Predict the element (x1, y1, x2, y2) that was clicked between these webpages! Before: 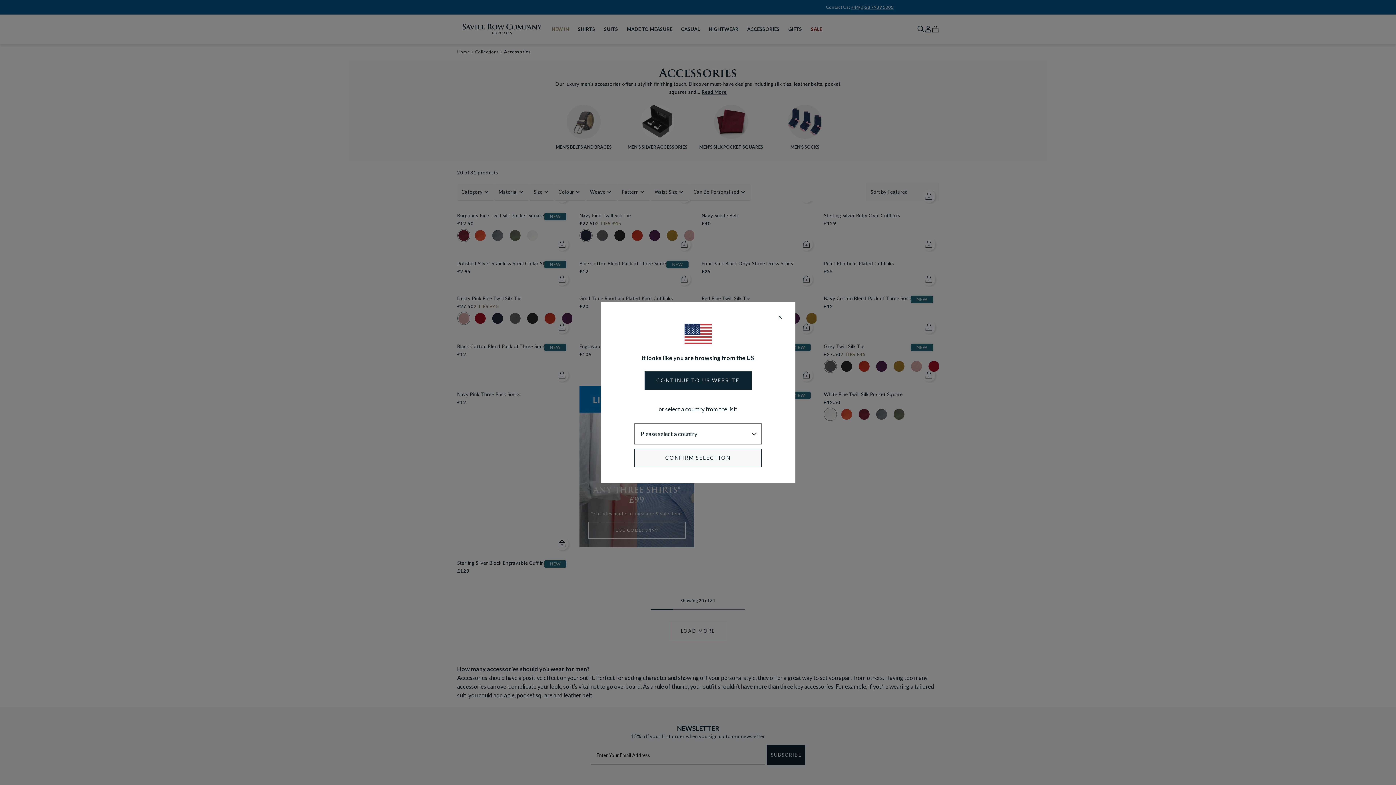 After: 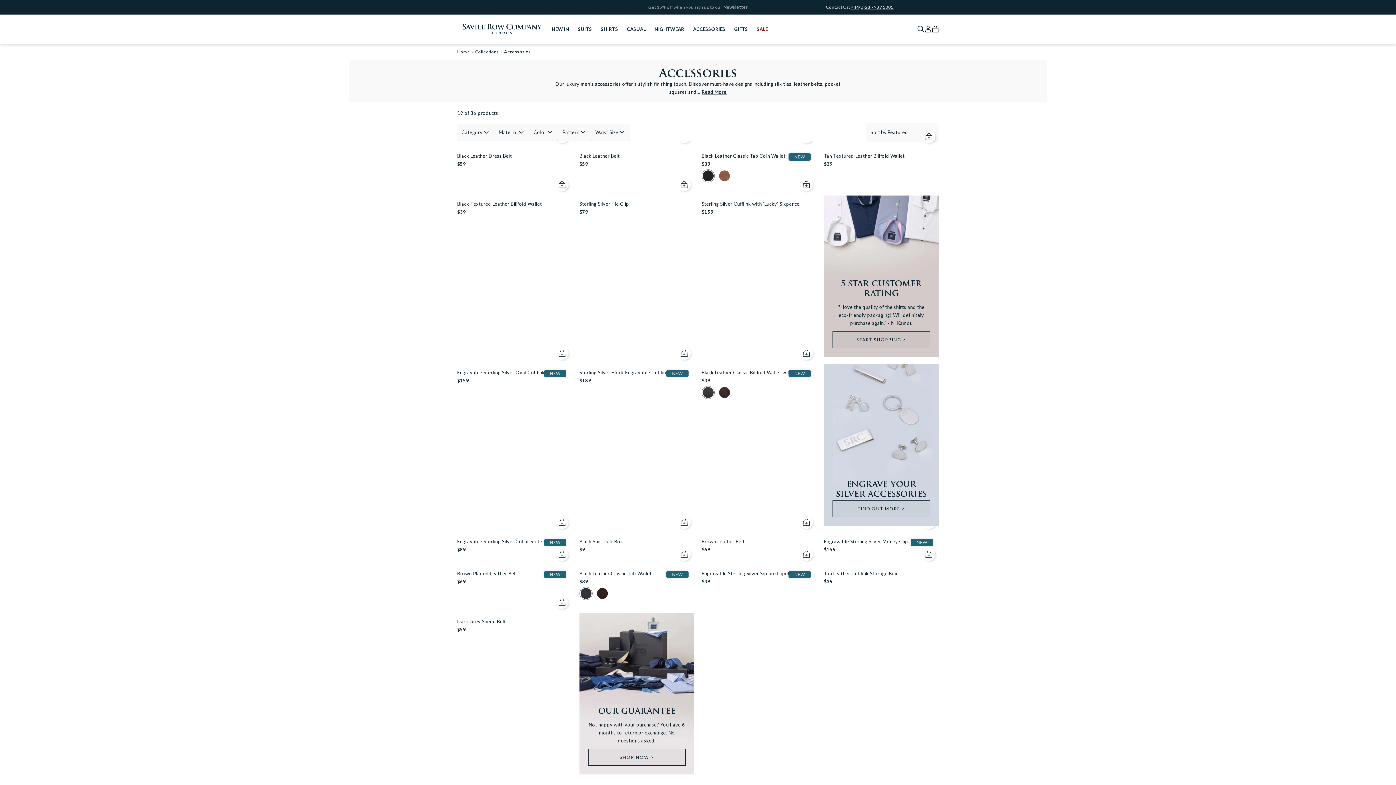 Action: bbox: (644, 371, 751, 389) label: CONTINUE TO US WEBSITE